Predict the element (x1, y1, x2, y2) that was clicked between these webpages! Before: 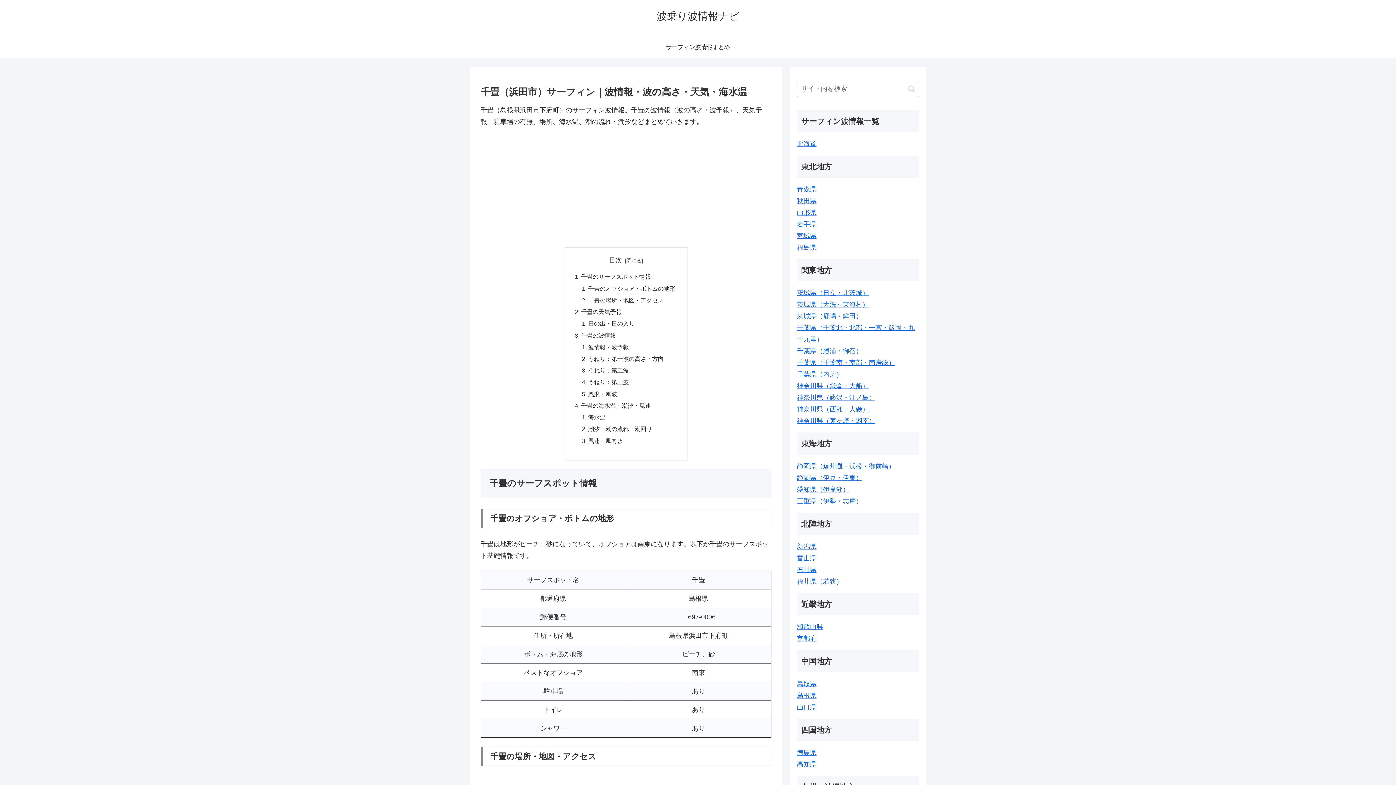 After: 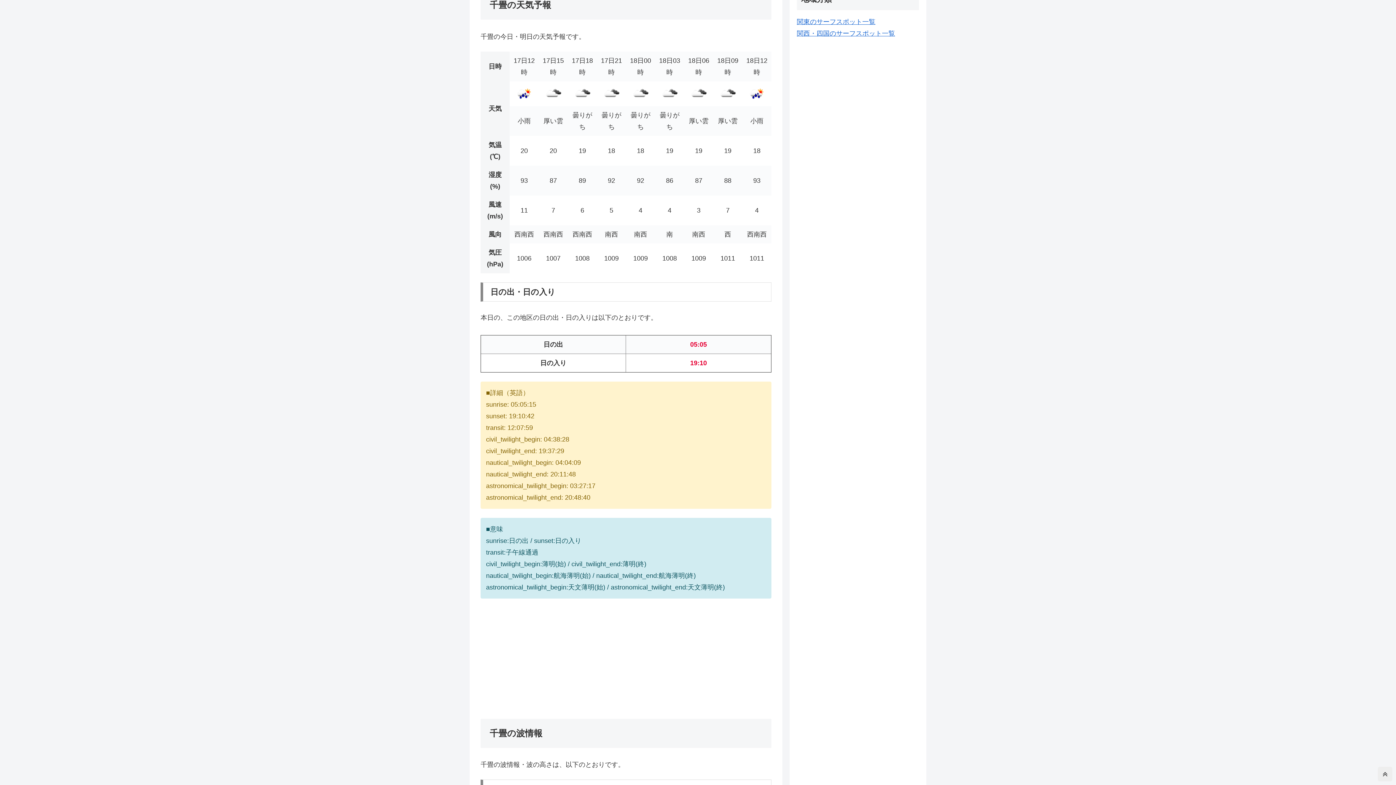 Action: bbox: (581, 308, 621, 315) label: 千畳の天気予報